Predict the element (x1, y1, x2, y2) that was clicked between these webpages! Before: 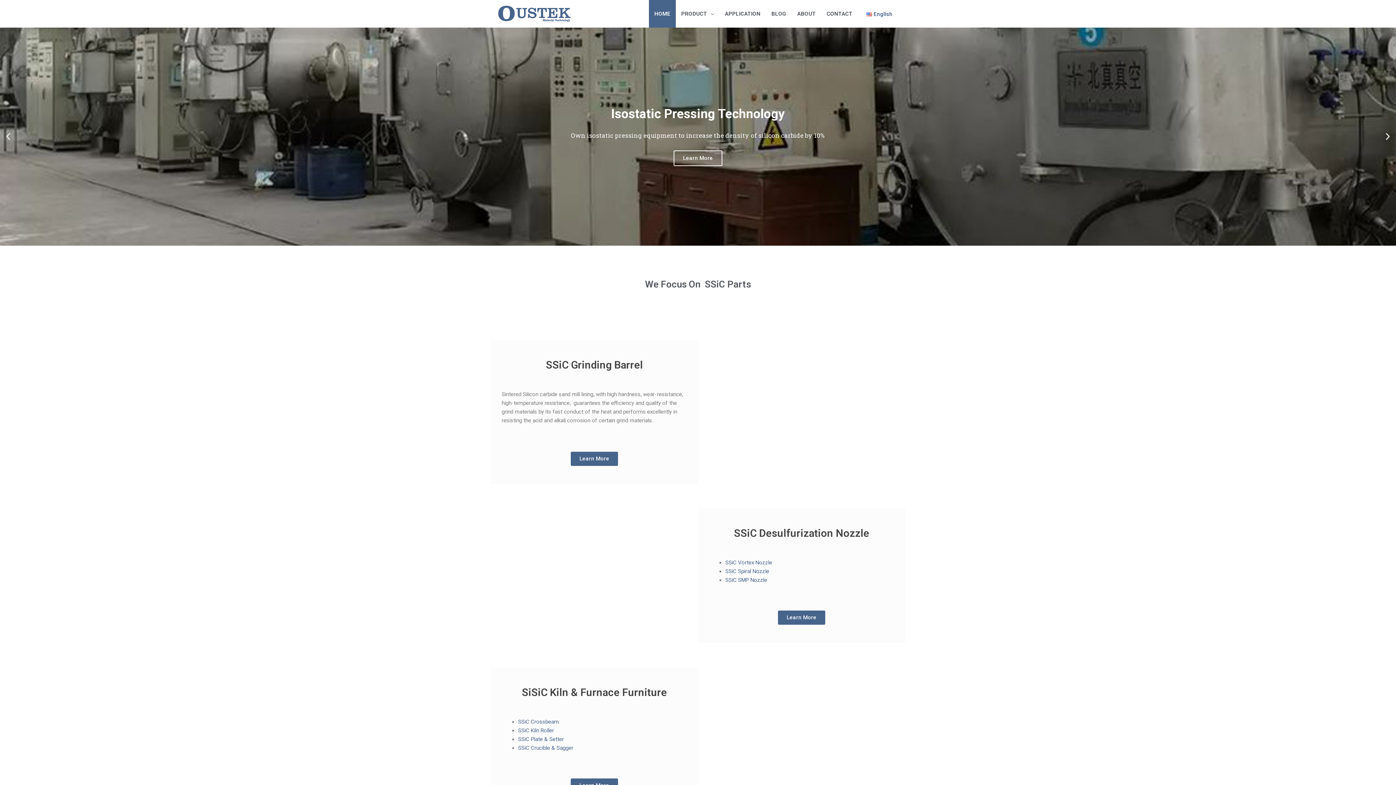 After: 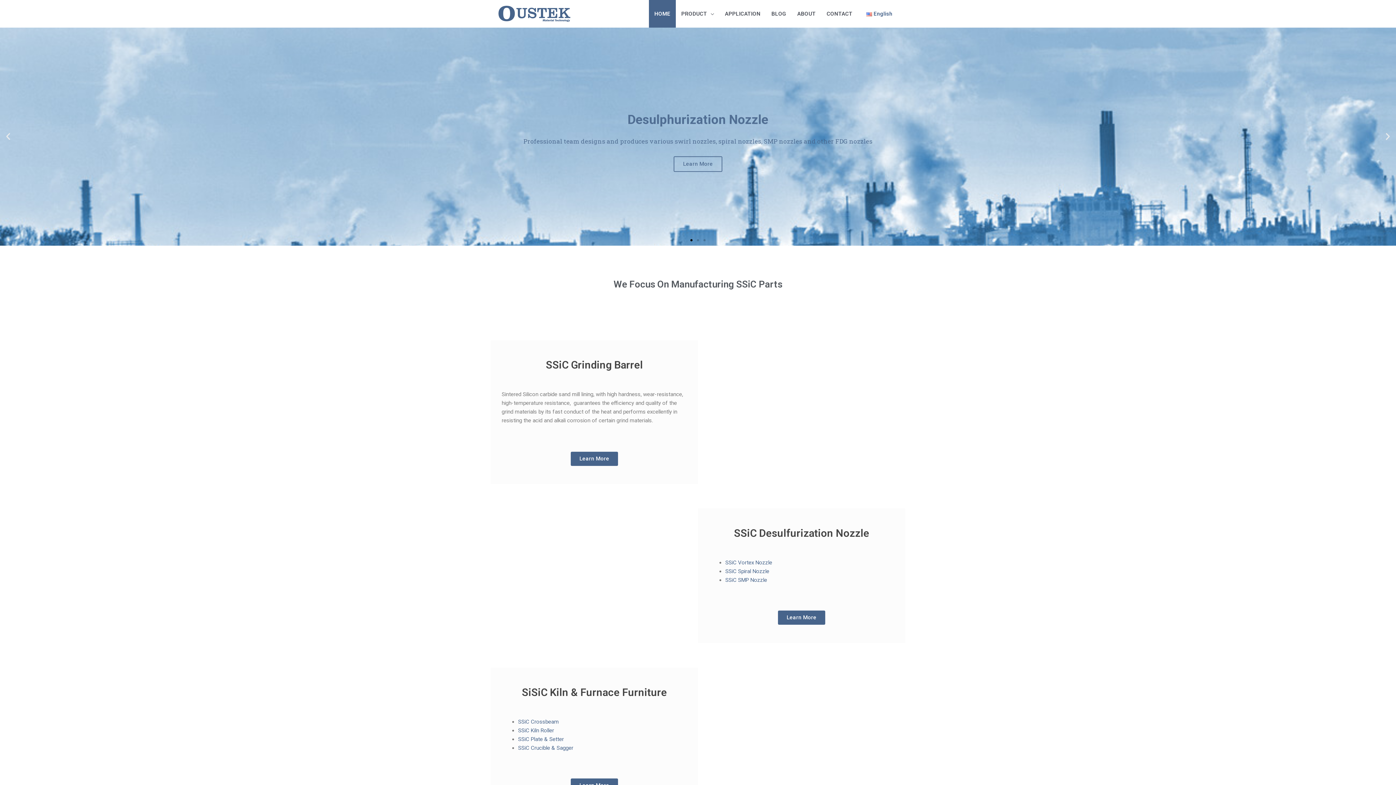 Action: label: HOME bbox: (649, 0, 676, 27)